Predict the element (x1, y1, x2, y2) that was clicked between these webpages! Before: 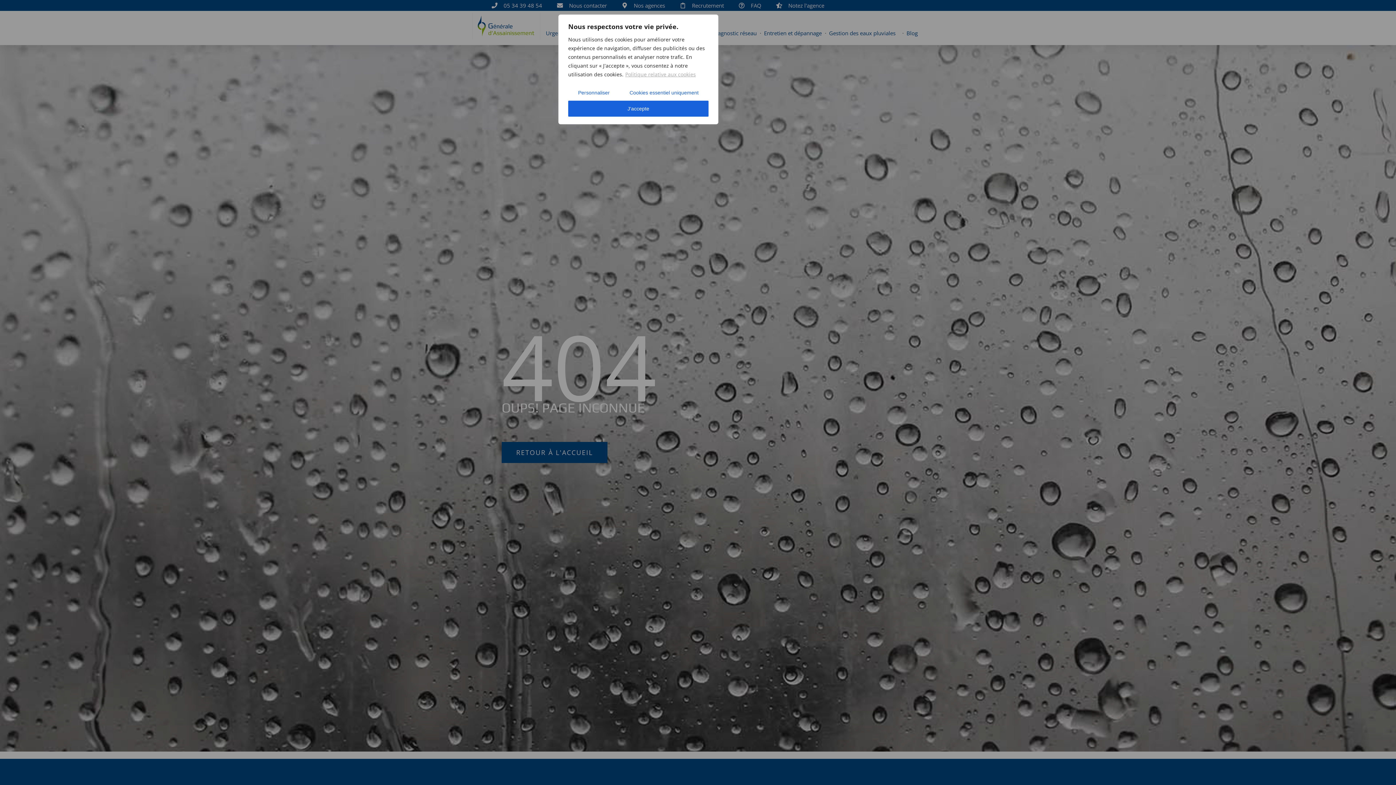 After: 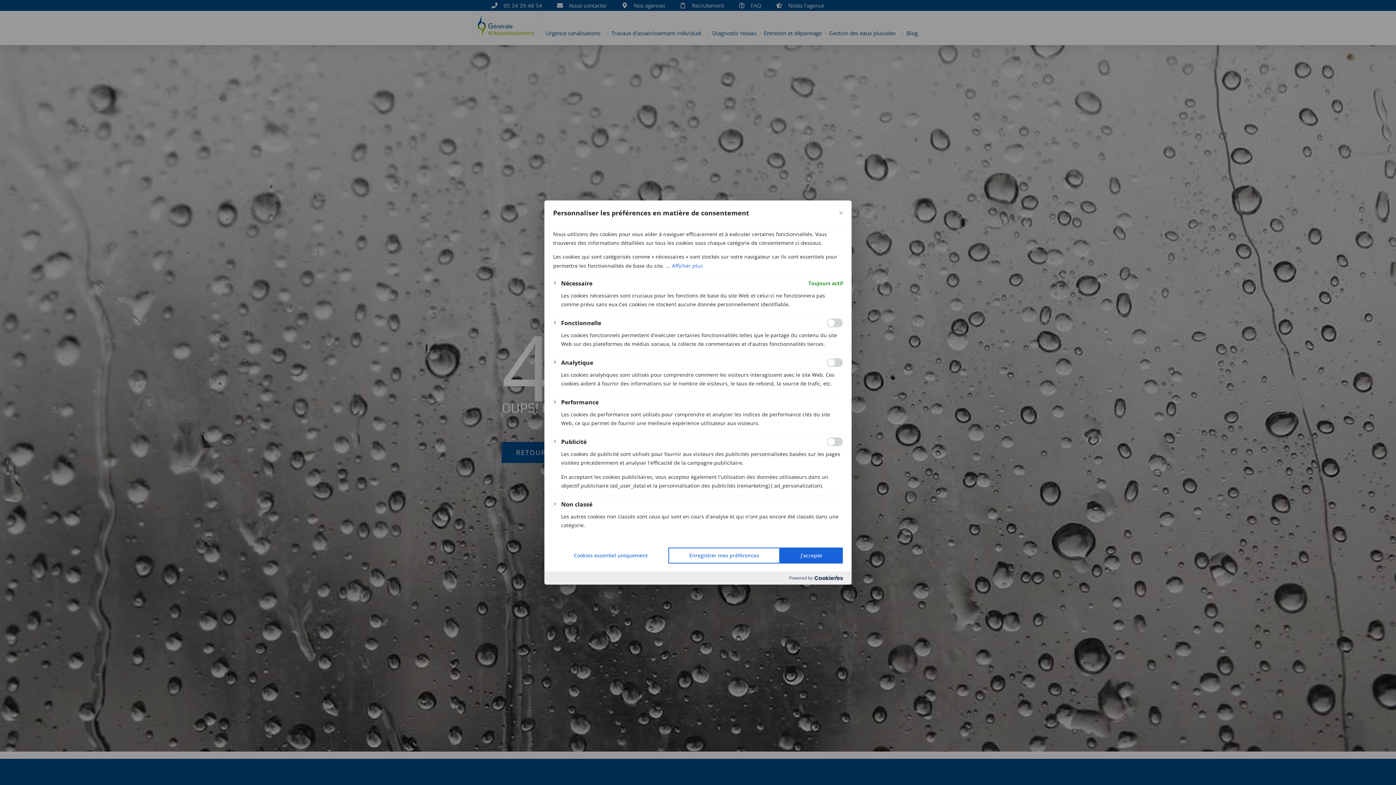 Action: bbox: (568, 84, 619, 100) label: Personnaliser